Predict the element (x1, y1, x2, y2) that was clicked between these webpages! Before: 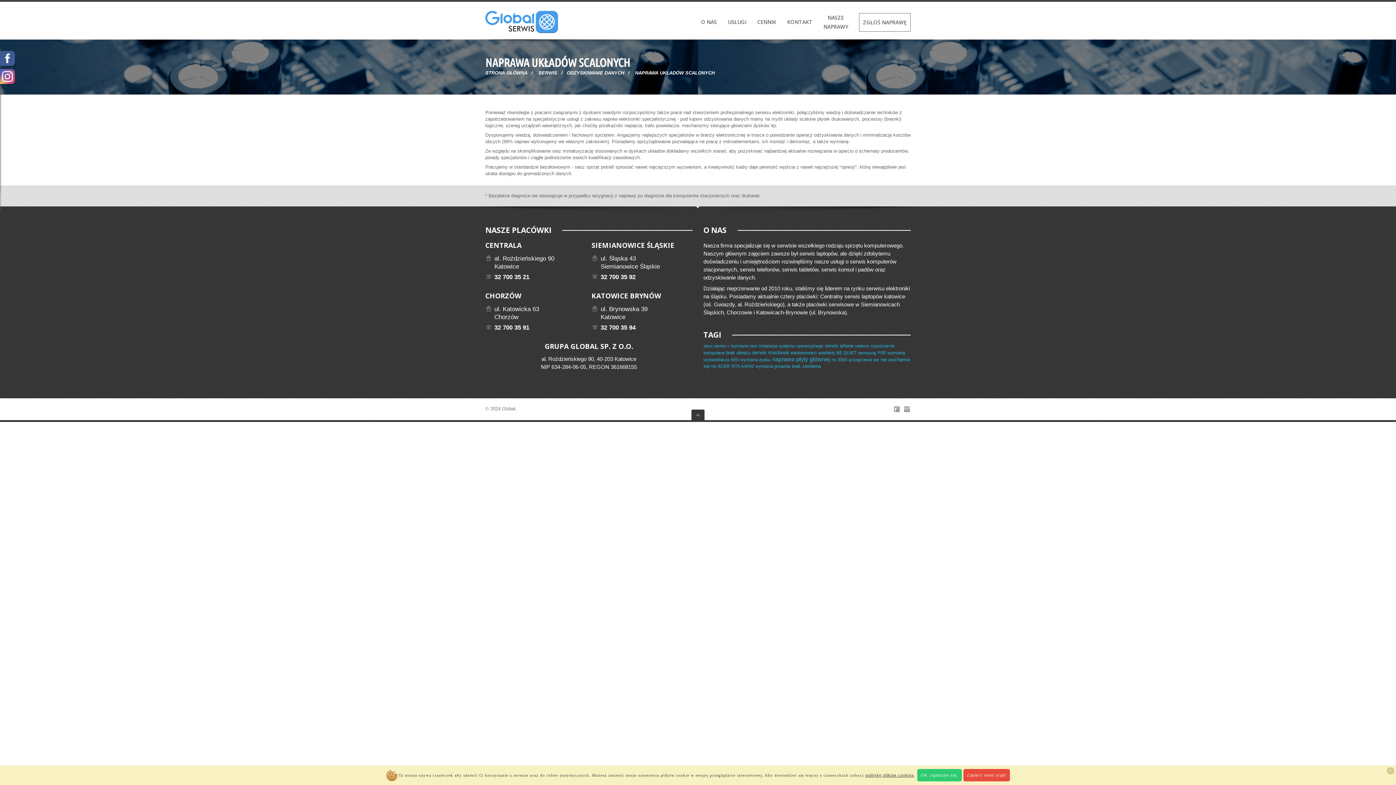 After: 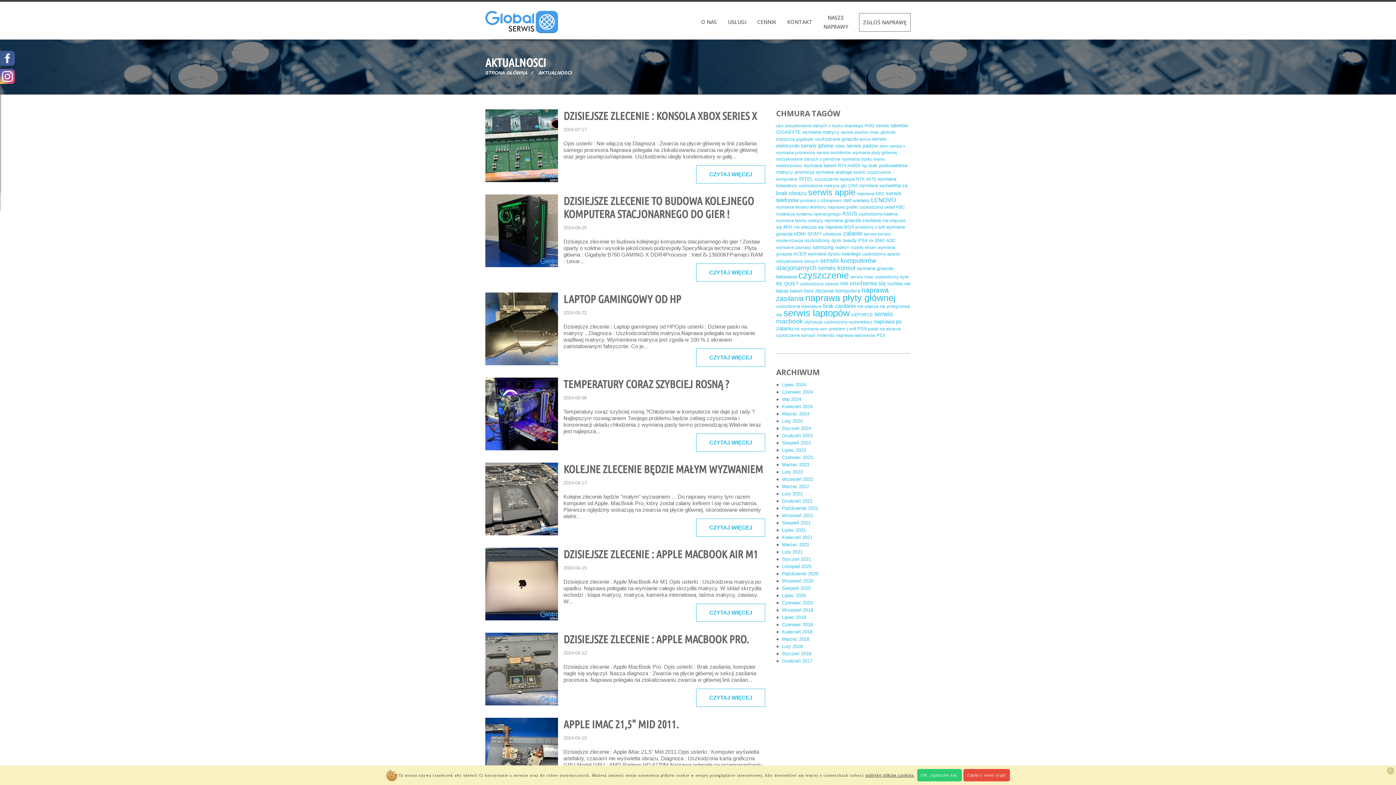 Action: label: NASZE
NAPRAWY bbox: (823, 13, 848, 31)